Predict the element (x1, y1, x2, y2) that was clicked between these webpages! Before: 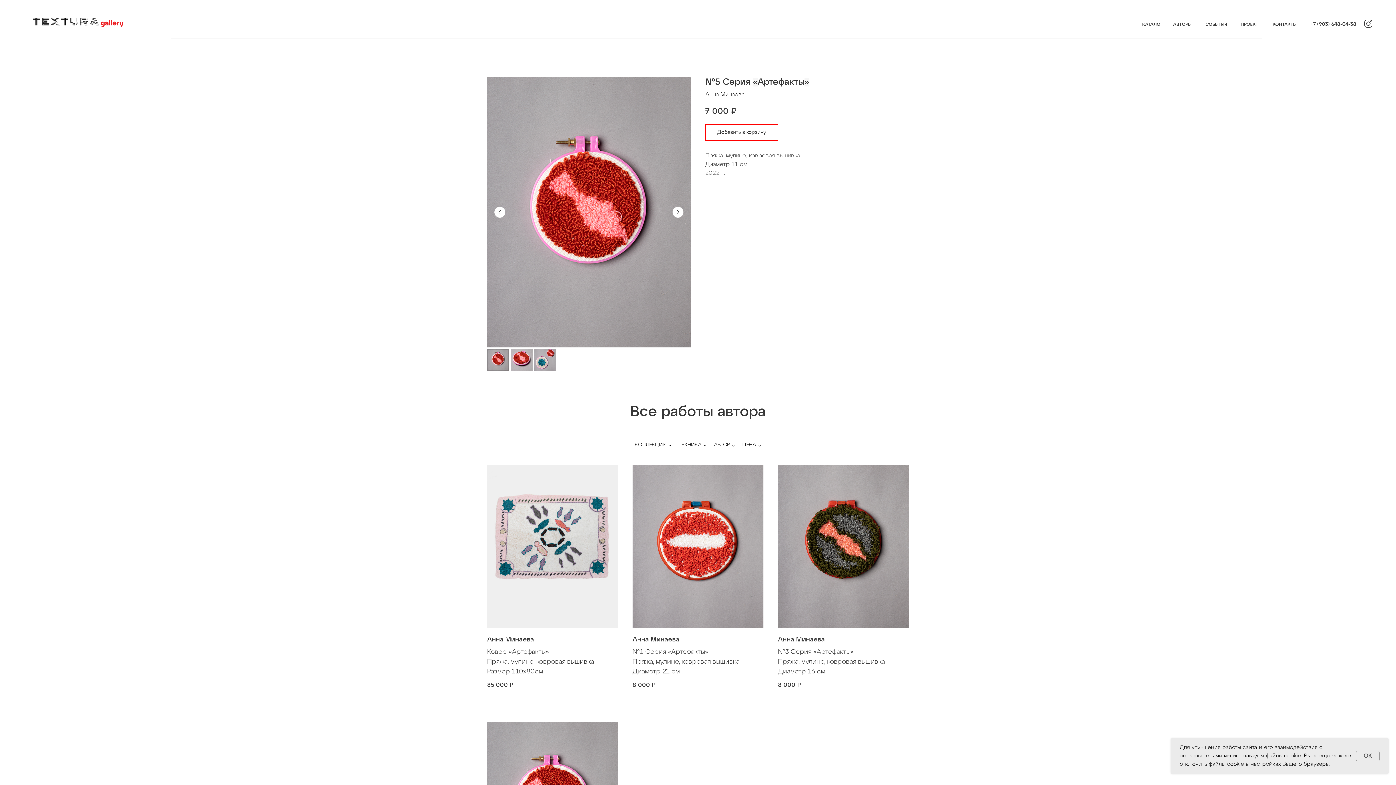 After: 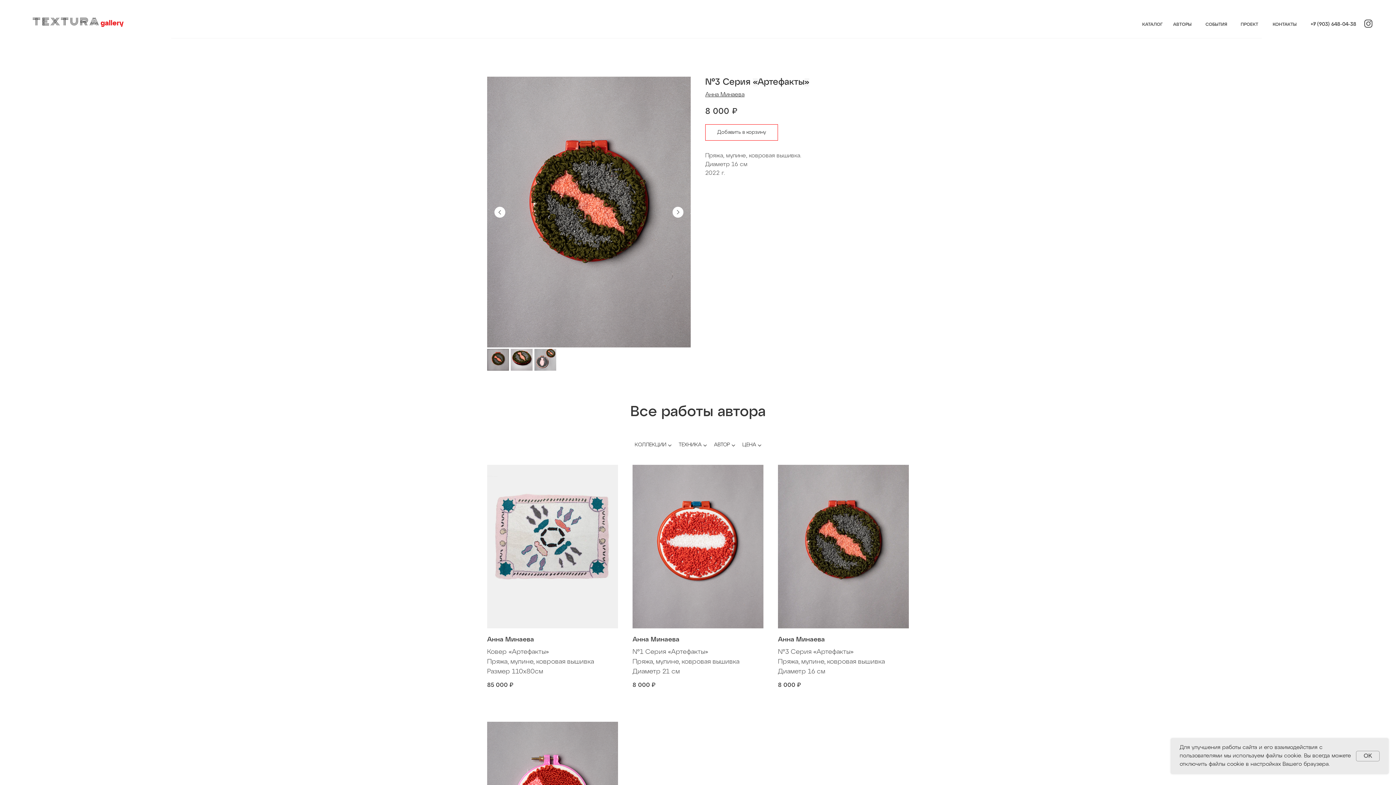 Action: label: Анна Минаева
№3 Cерия «Артефакты»
Пряжа, мулине, ковровая вышивка
Диаметр 16 см
8 000₽ bbox: (778, 465, 909, 689)